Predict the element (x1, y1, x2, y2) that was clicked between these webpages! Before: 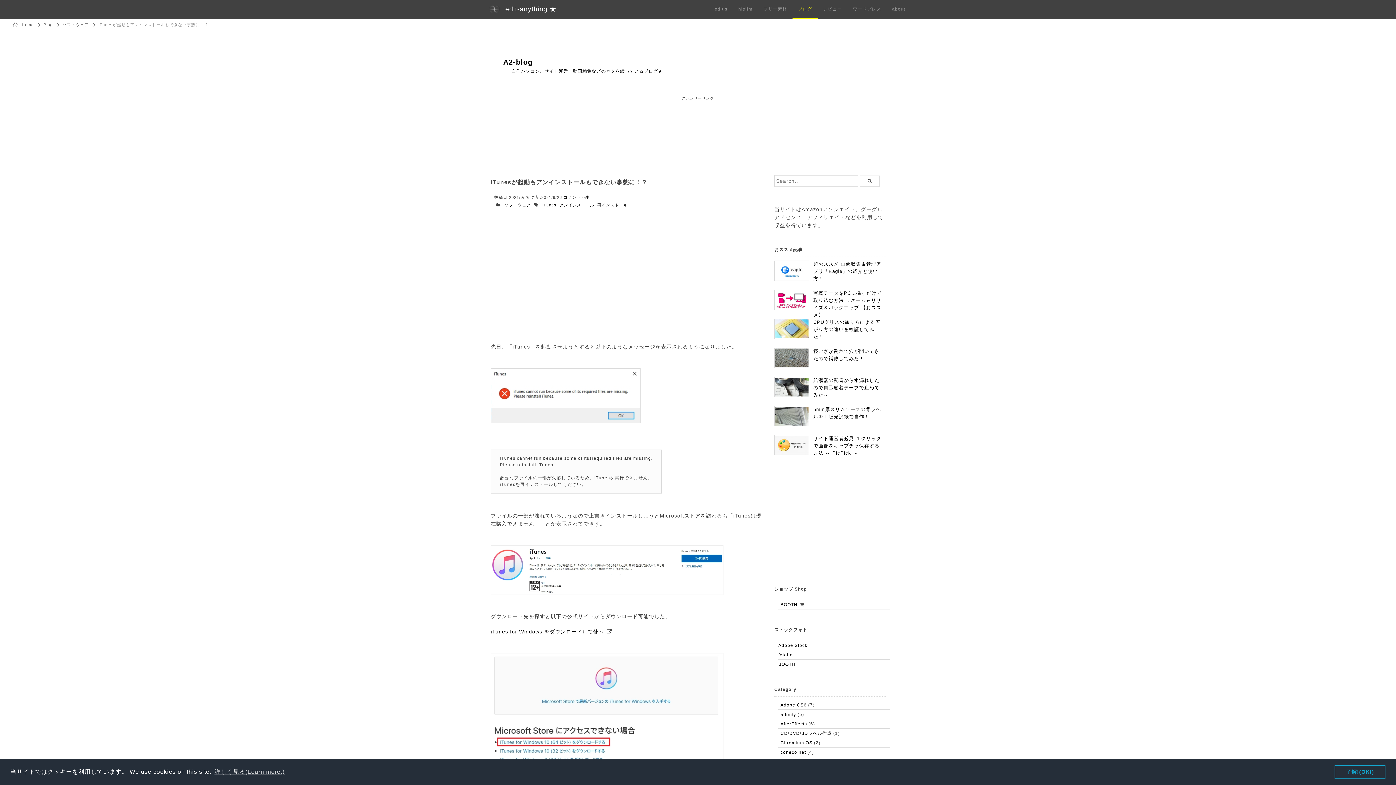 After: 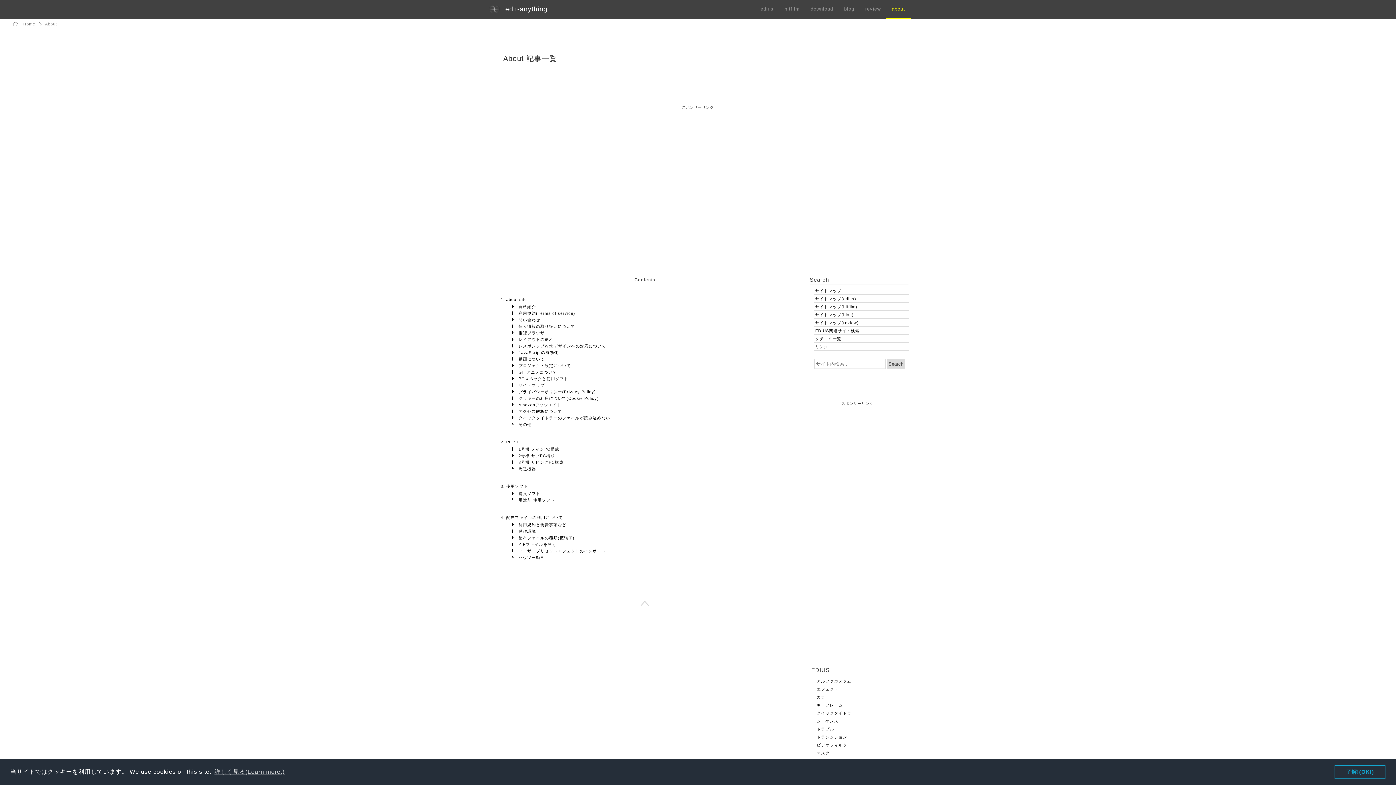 Action: label: about bbox: (886, 0, 910, 18)